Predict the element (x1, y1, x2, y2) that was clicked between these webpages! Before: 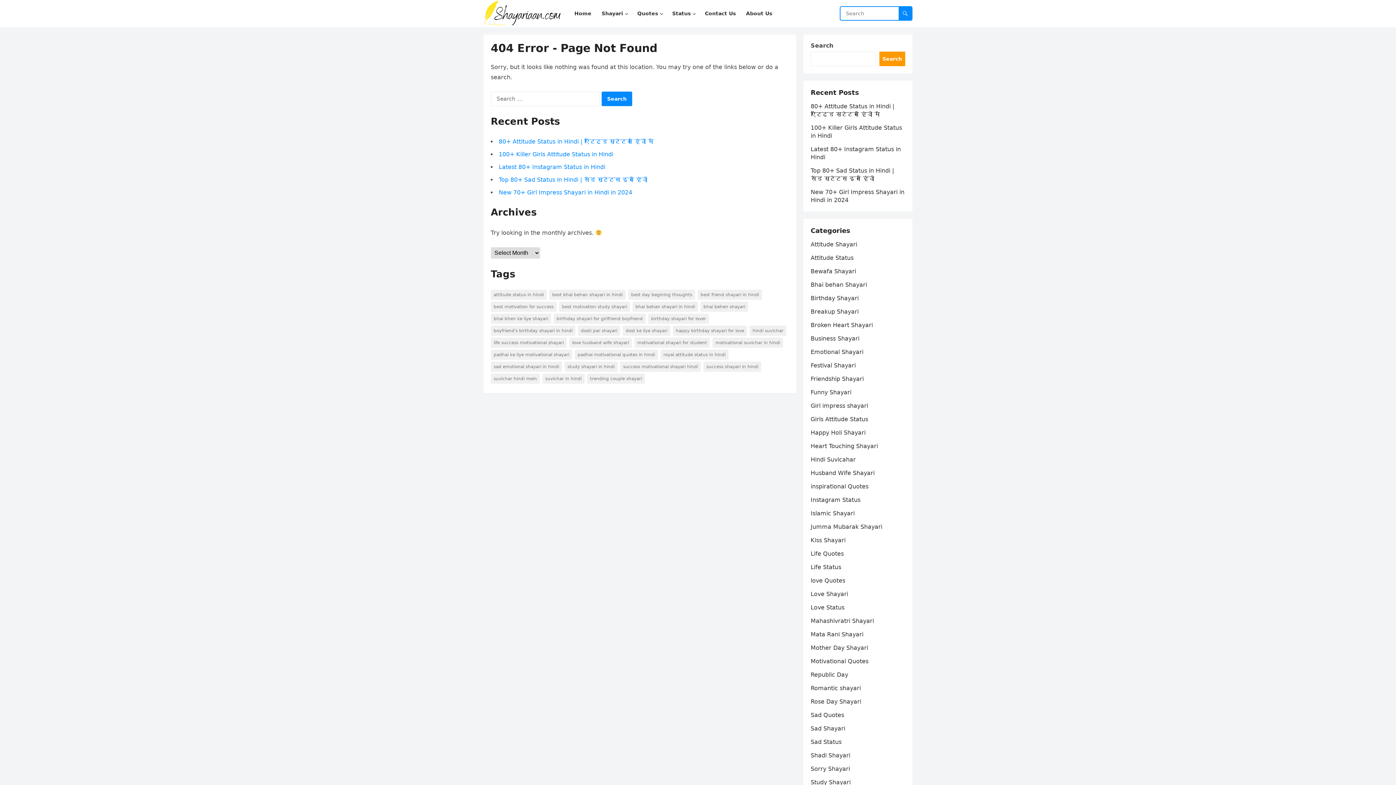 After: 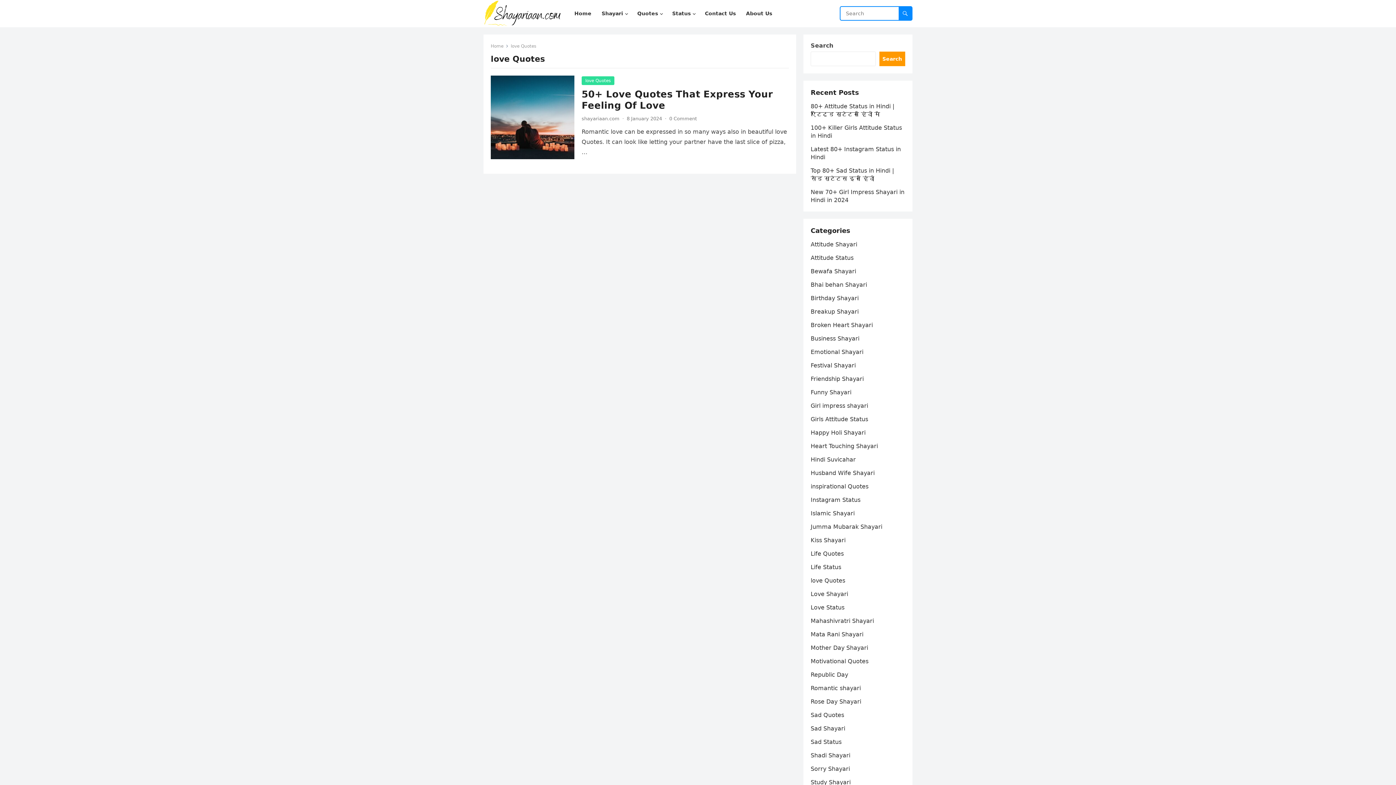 Action: label: love Quotes bbox: (810, 577, 845, 584)